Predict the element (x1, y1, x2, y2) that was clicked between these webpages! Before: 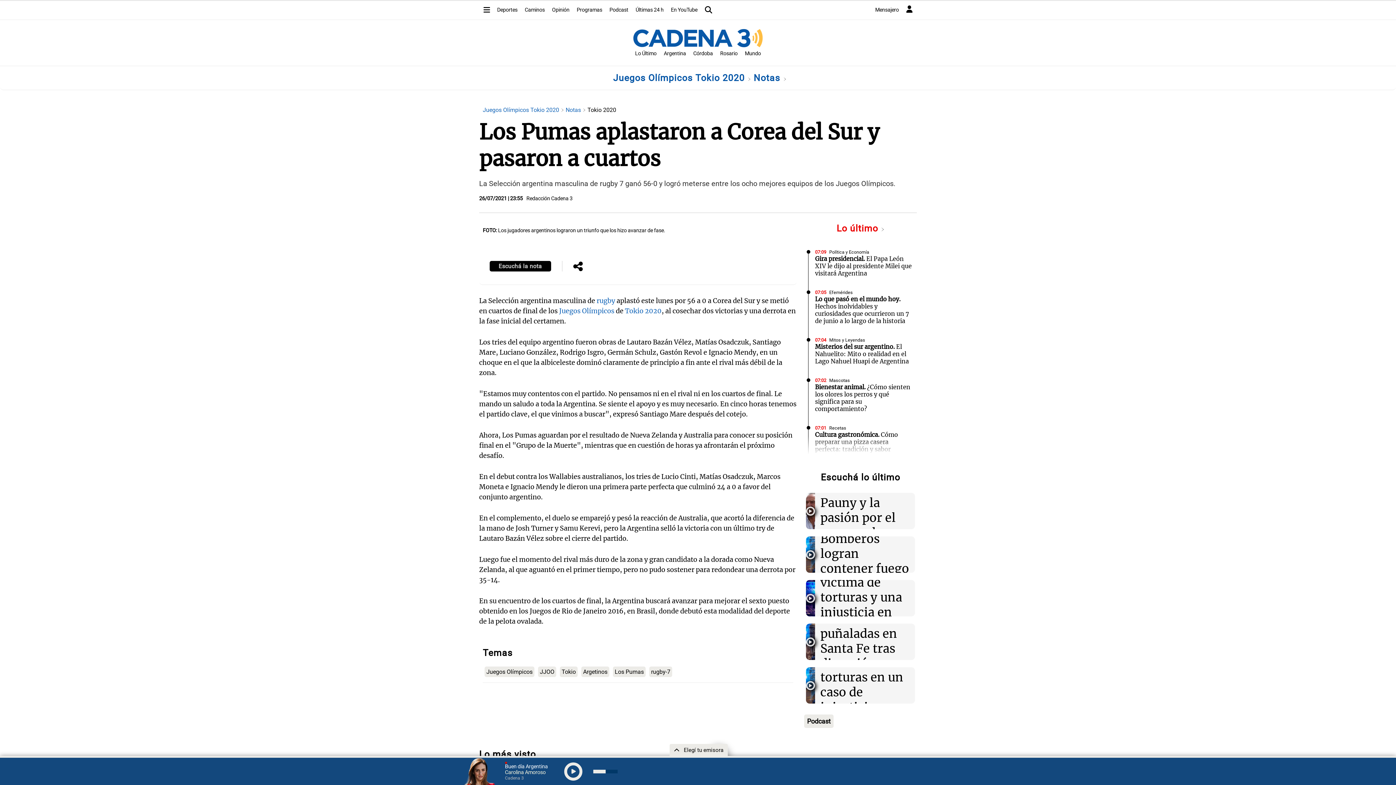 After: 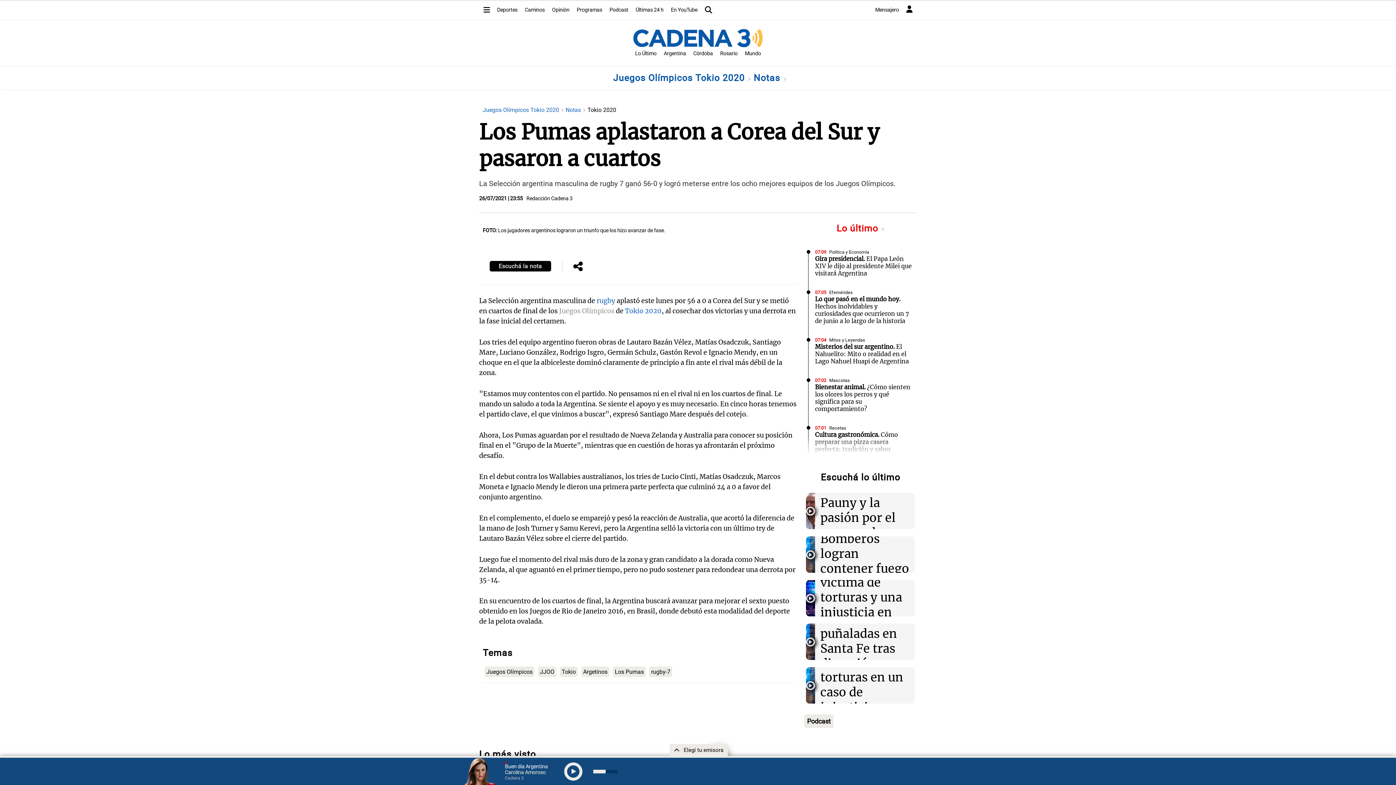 Action: label: Juegos Olímpicos bbox: (559, 306, 614, 315)